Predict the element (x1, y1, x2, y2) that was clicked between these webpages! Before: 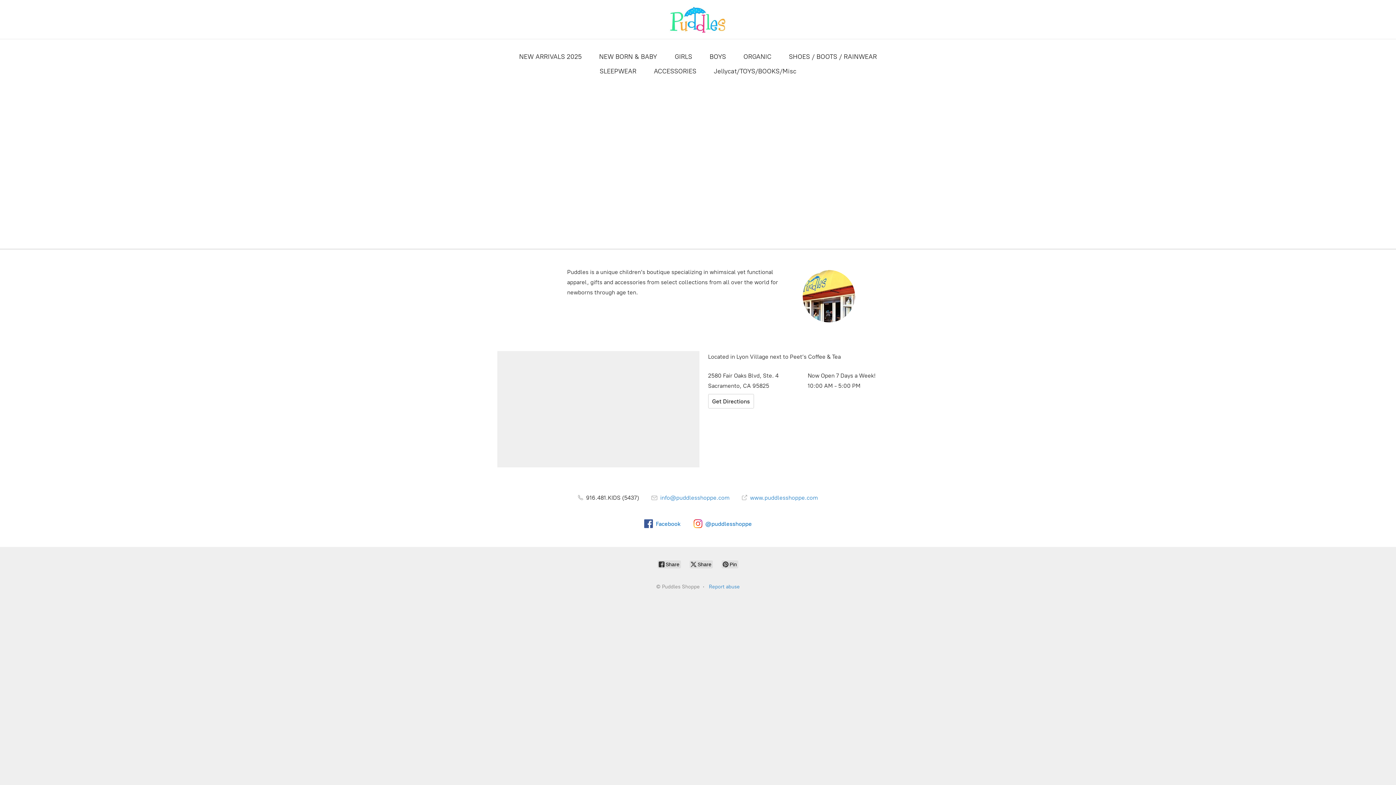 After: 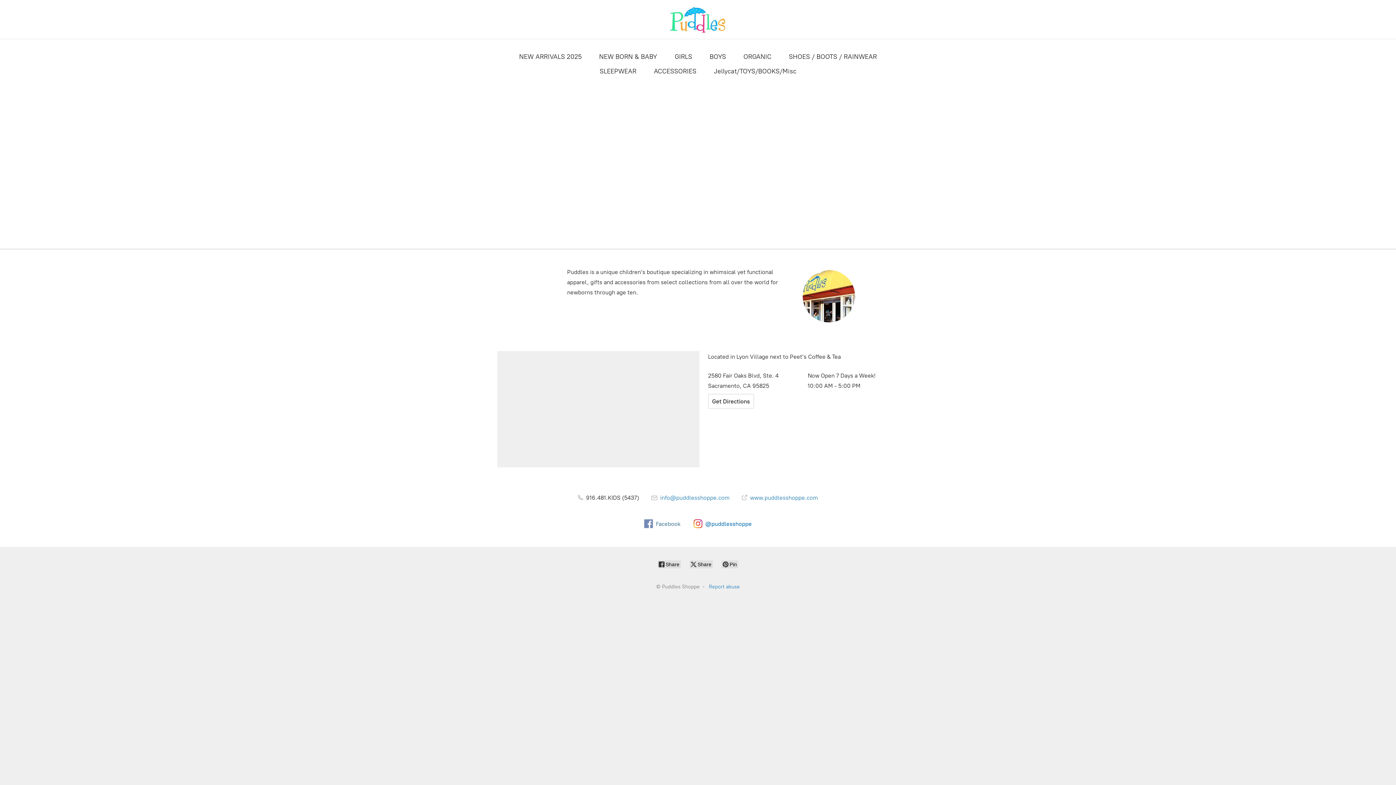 Action: label: Facebook bbox: (644, 519, 680, 528)